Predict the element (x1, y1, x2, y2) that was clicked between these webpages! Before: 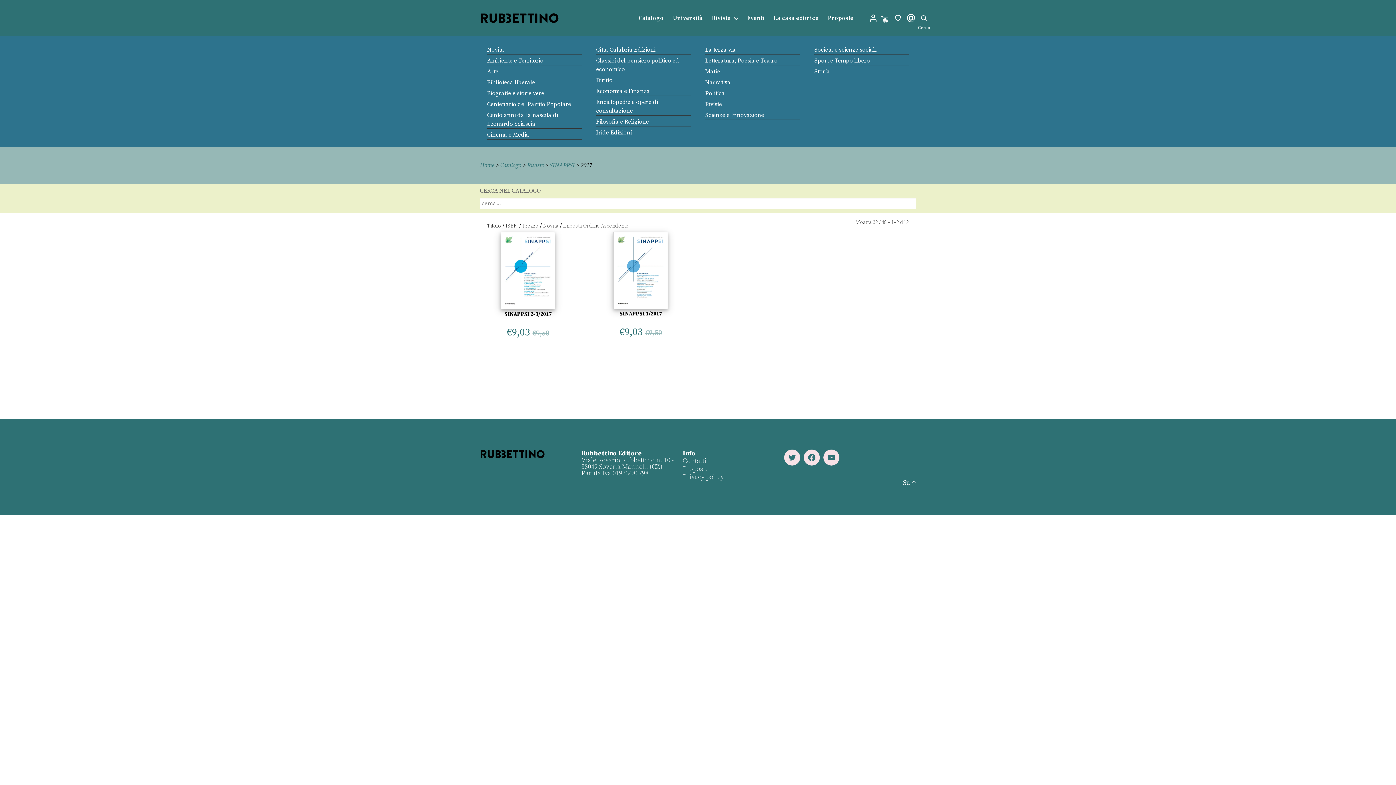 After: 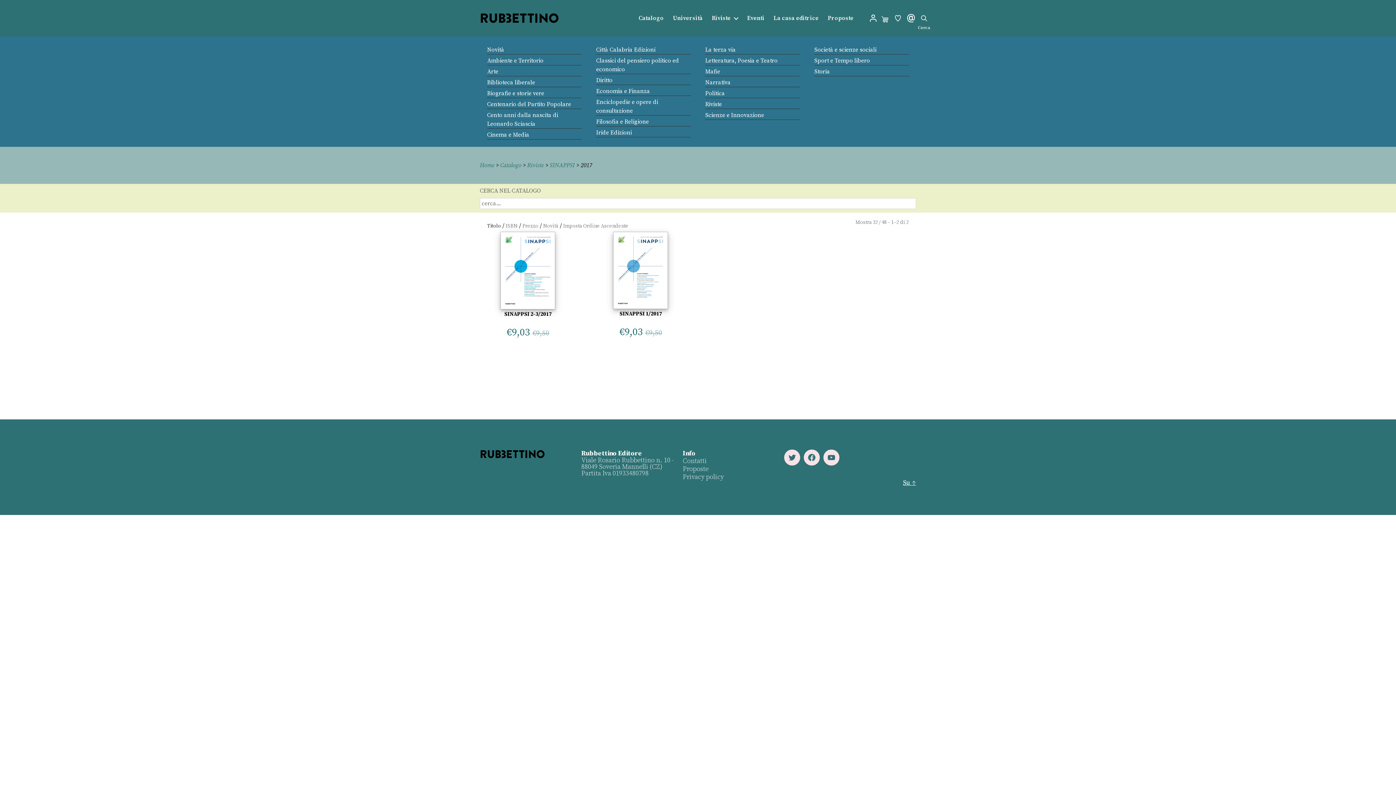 Action: label: Su ↑ bbox: (903, 479, 916, 486)